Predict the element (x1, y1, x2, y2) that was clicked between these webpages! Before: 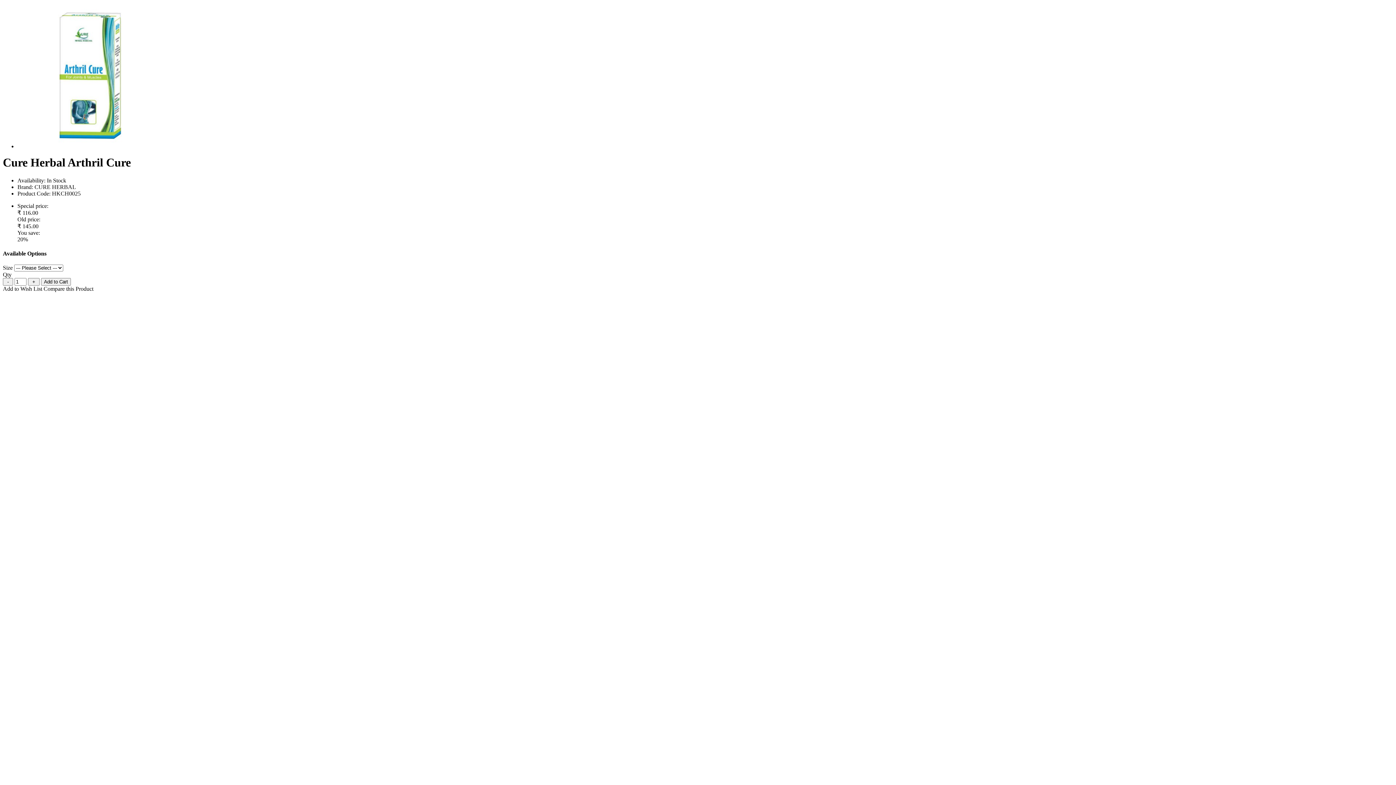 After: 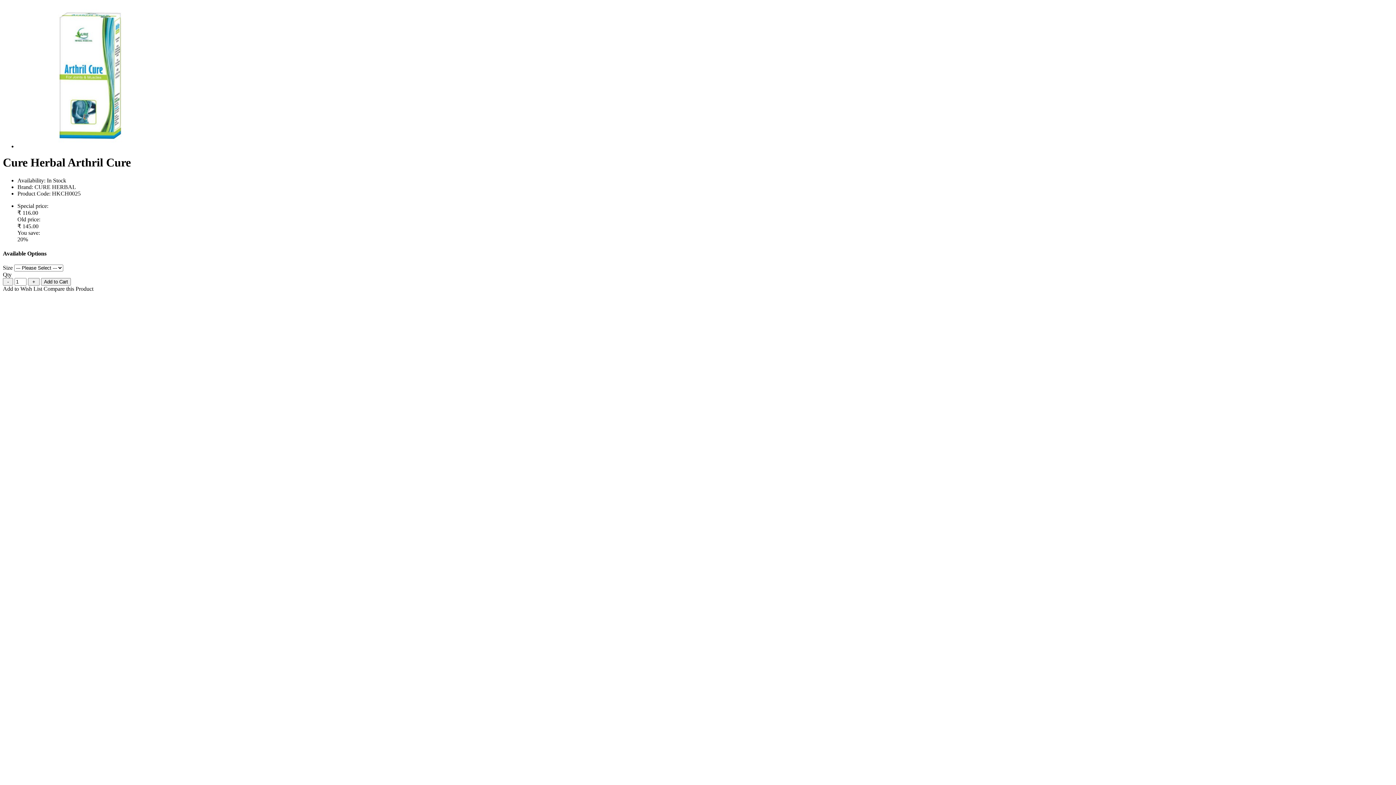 Action: bbox: (2, 285, 42, 292) label: Add to Wish List